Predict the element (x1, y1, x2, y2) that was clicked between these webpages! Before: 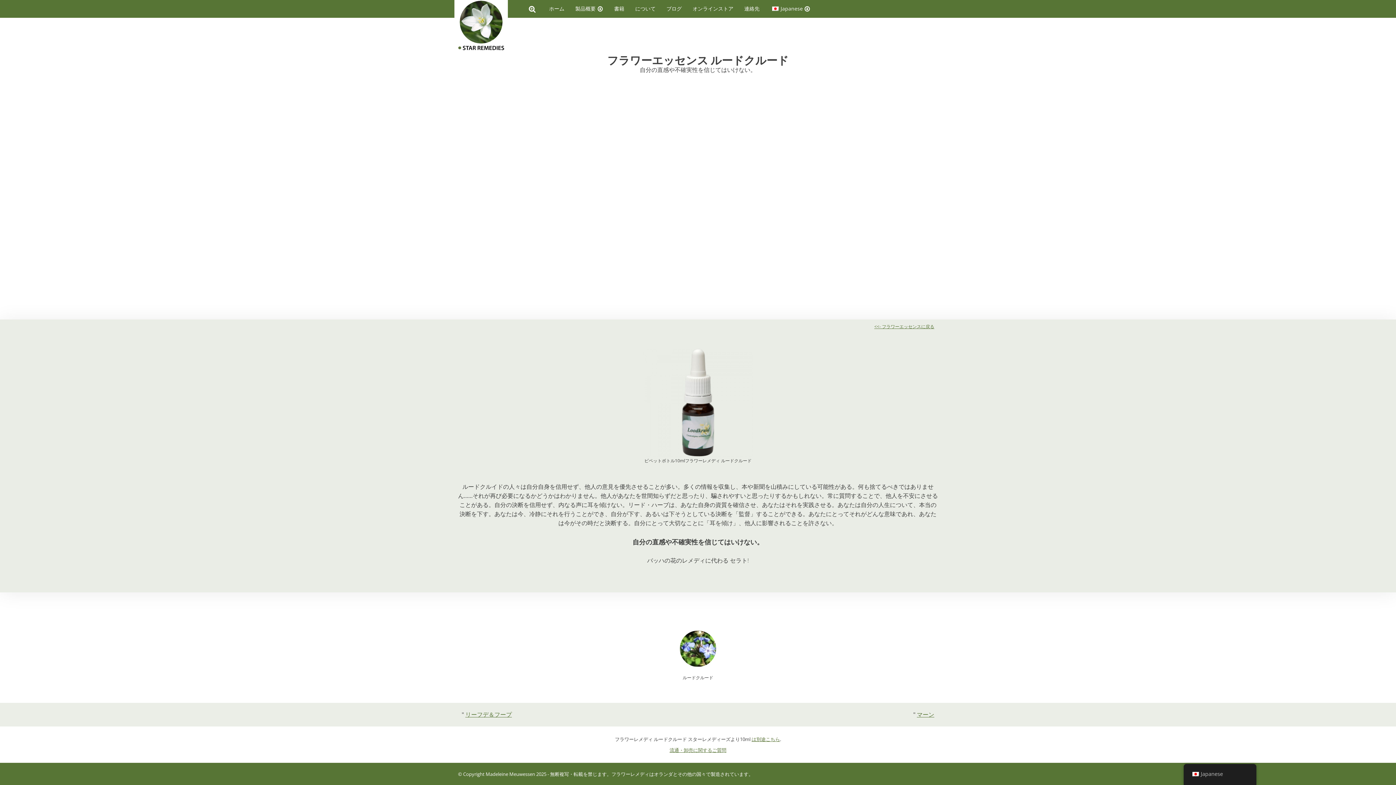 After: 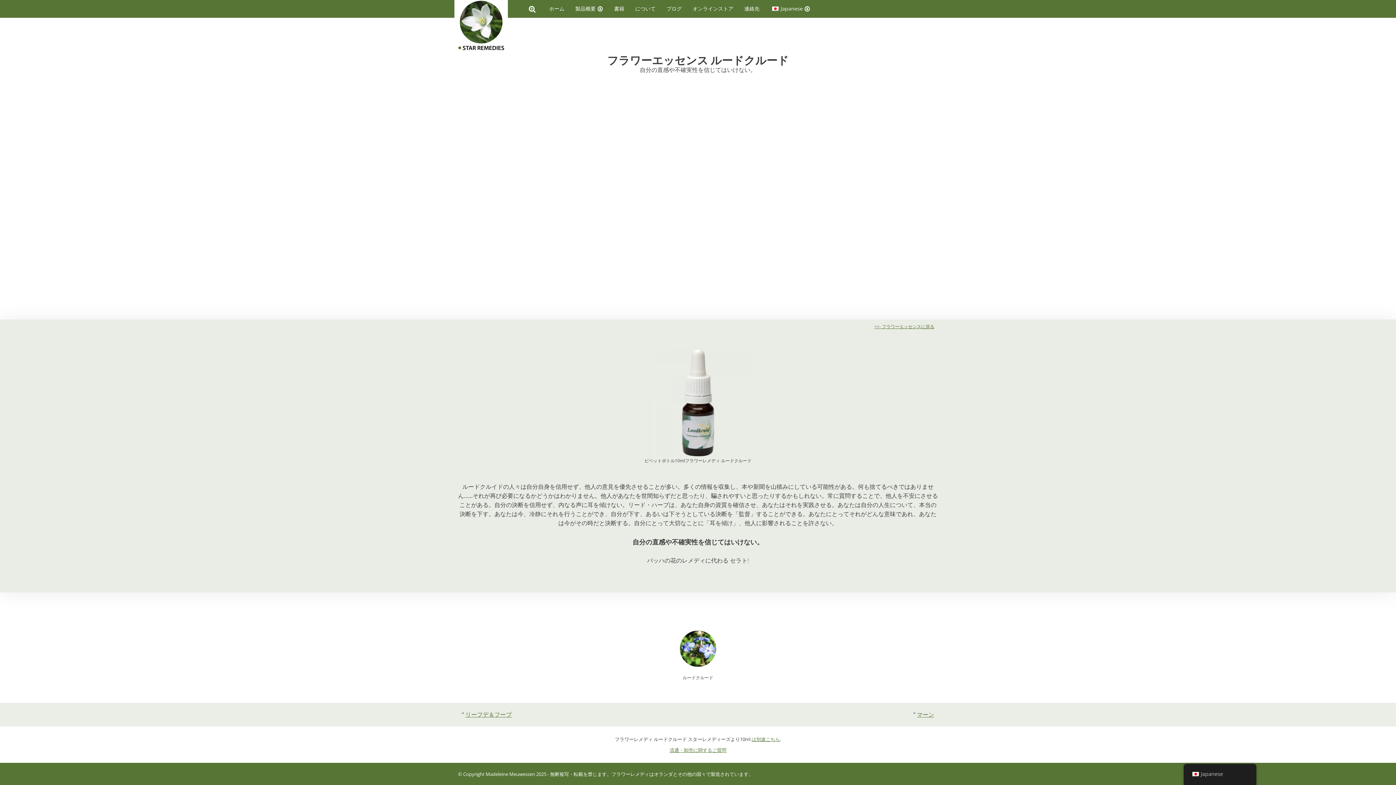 Action: bbox: (692, 0, 737, 16) label: オンラインストア